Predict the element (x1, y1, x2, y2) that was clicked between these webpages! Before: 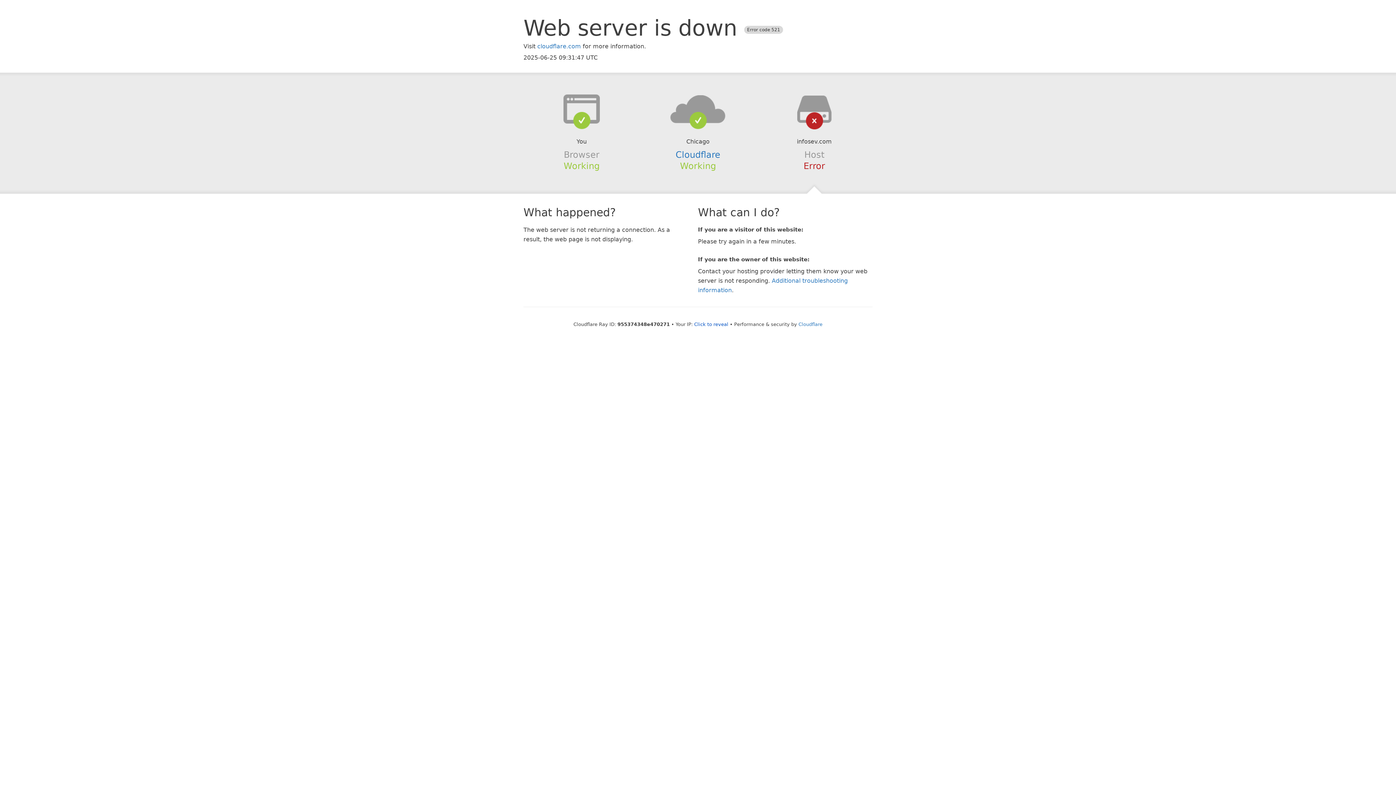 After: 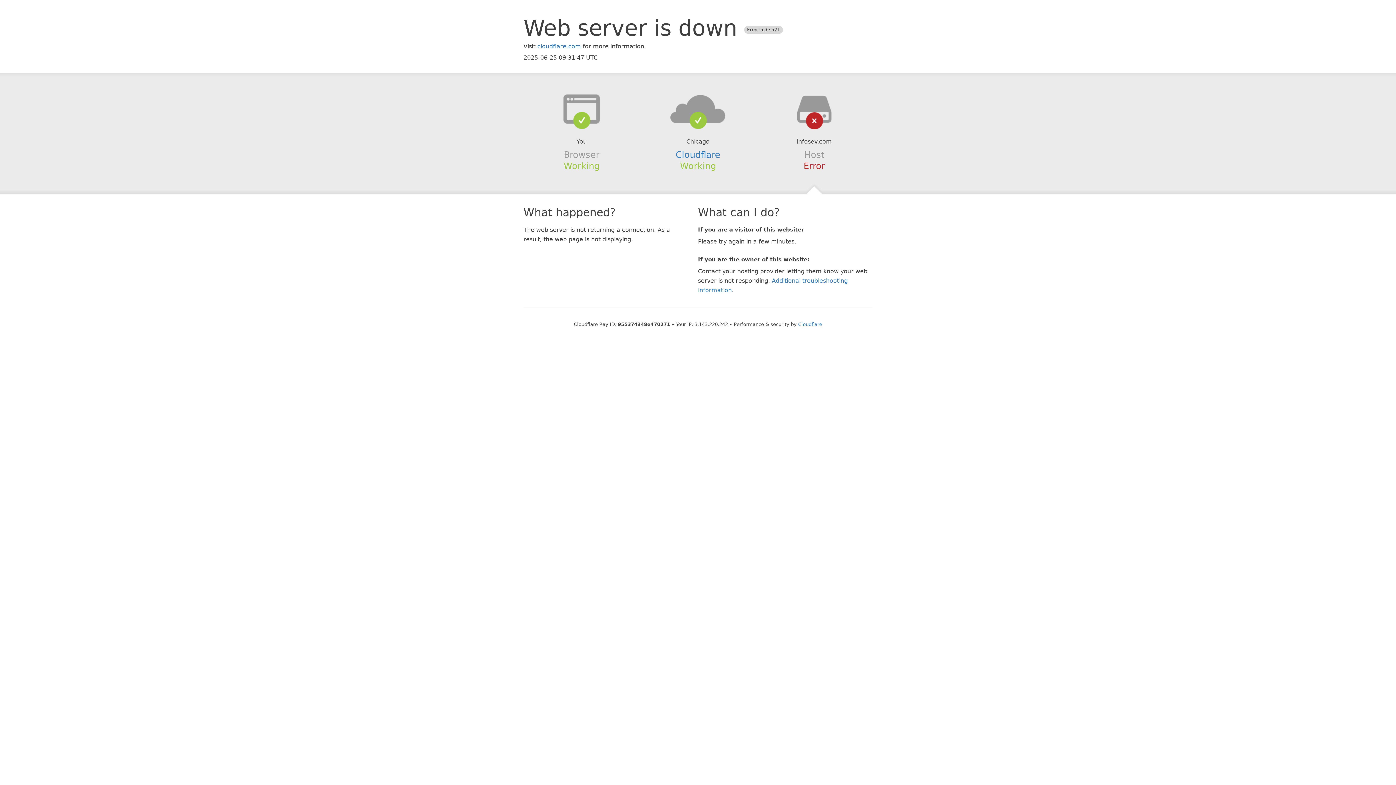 Action: label: Click to reveal bbox: (694, 321, 728, 327)